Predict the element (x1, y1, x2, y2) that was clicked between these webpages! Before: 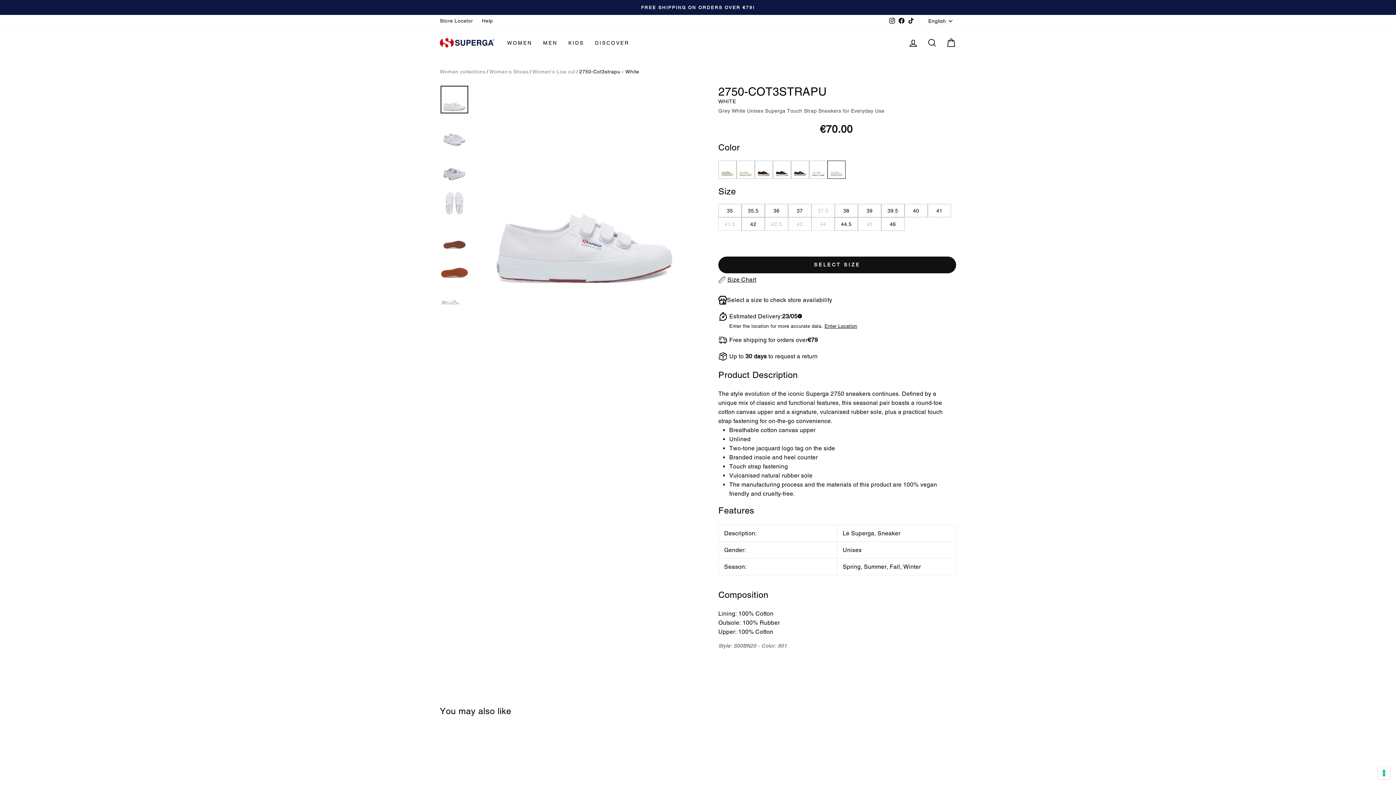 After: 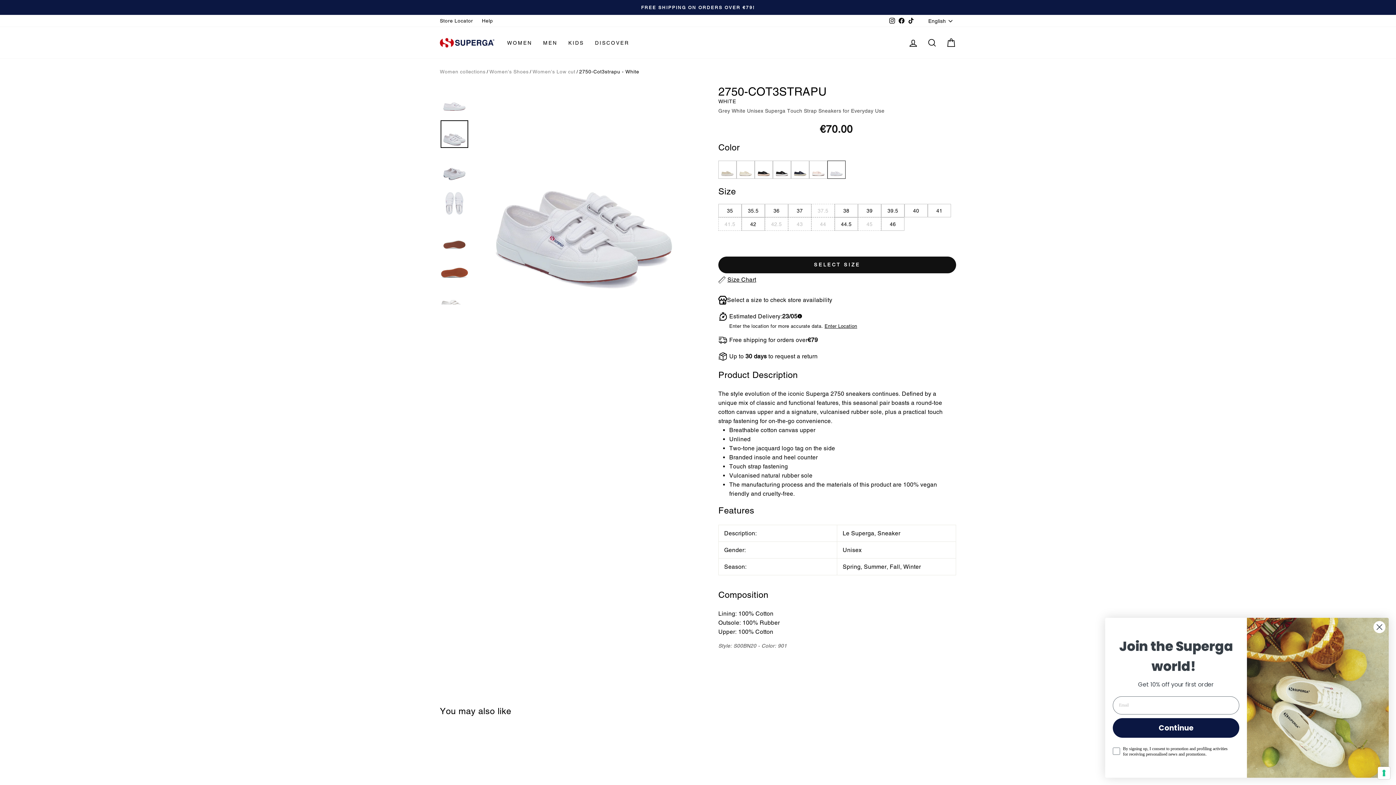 Action: bbox: (440, 120, 468, 148)